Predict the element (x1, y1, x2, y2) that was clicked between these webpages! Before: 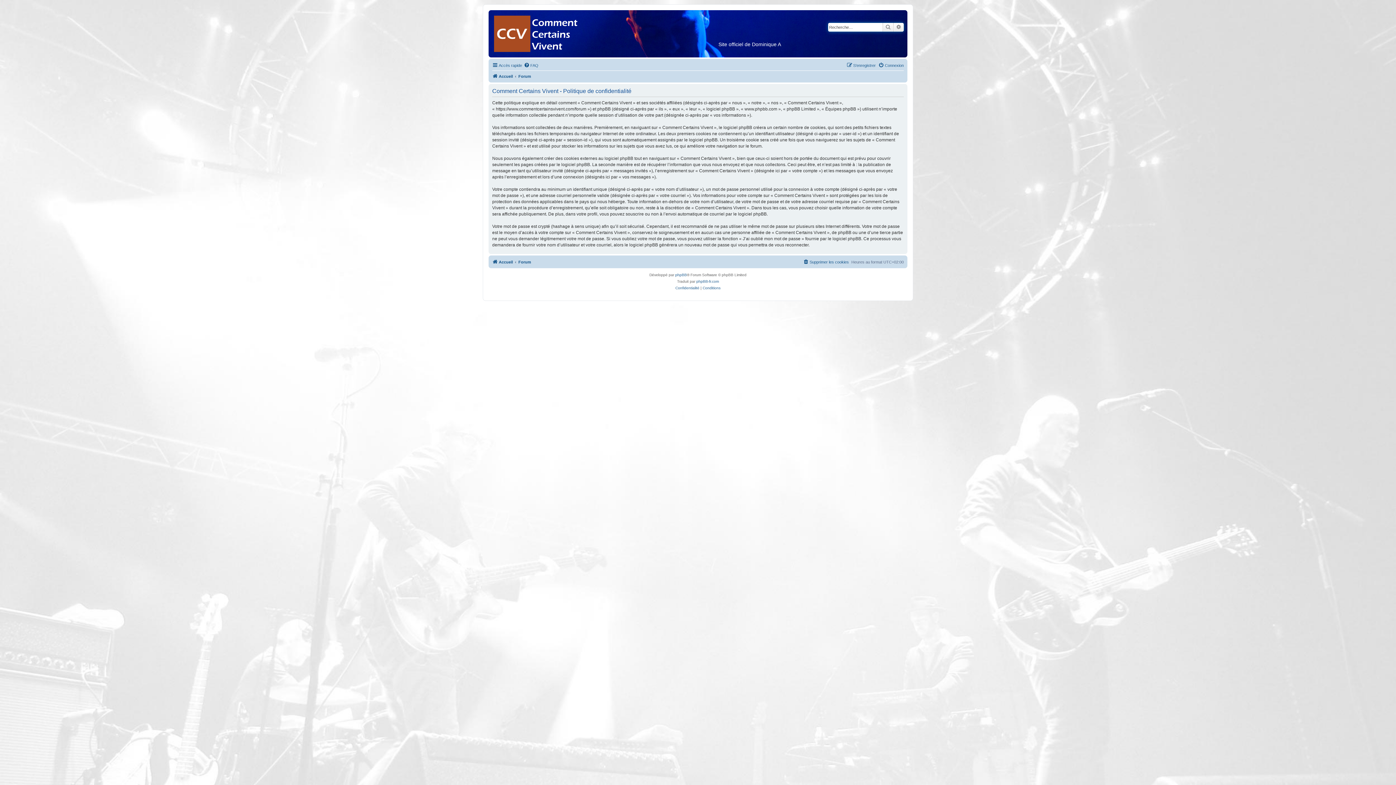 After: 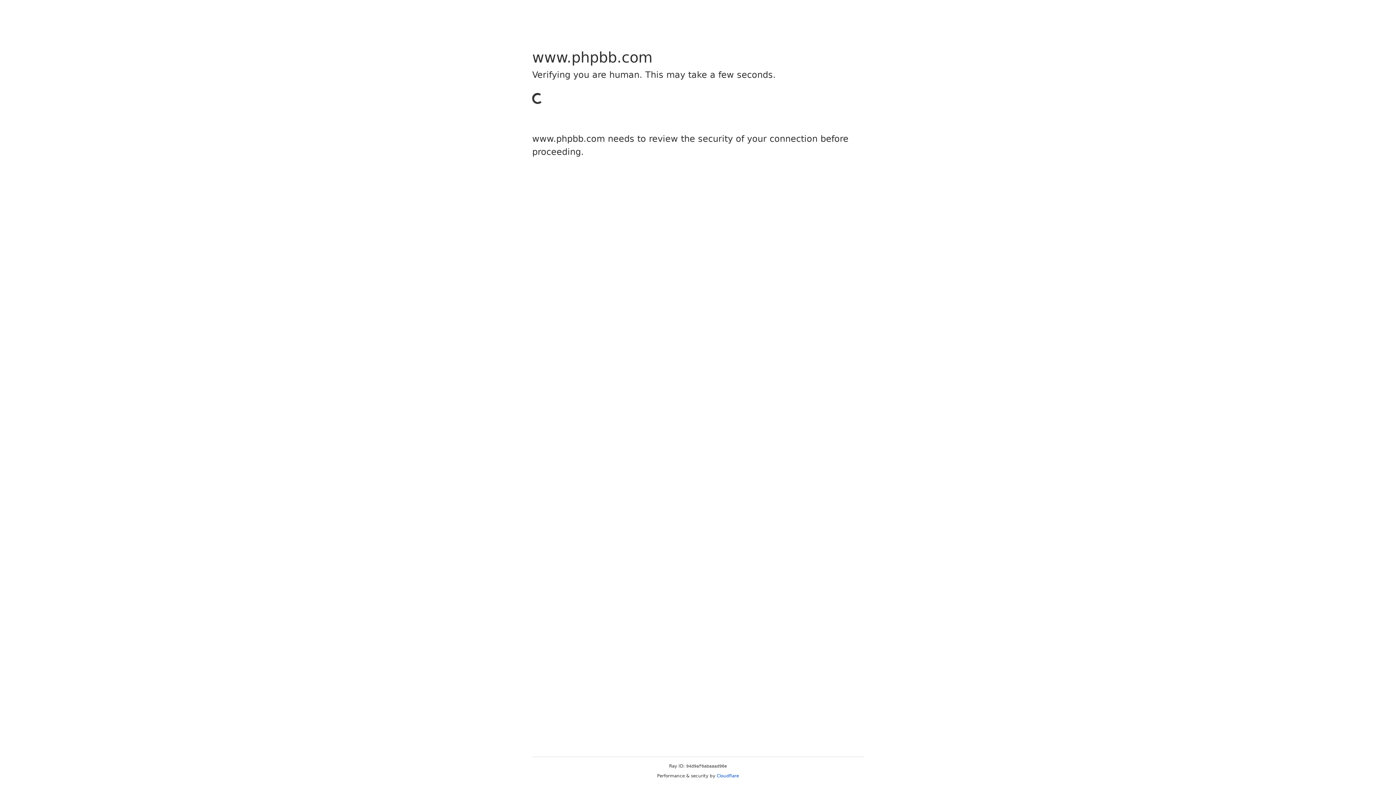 Action: label: phpBB bbox: (675, 272, 687, 278)